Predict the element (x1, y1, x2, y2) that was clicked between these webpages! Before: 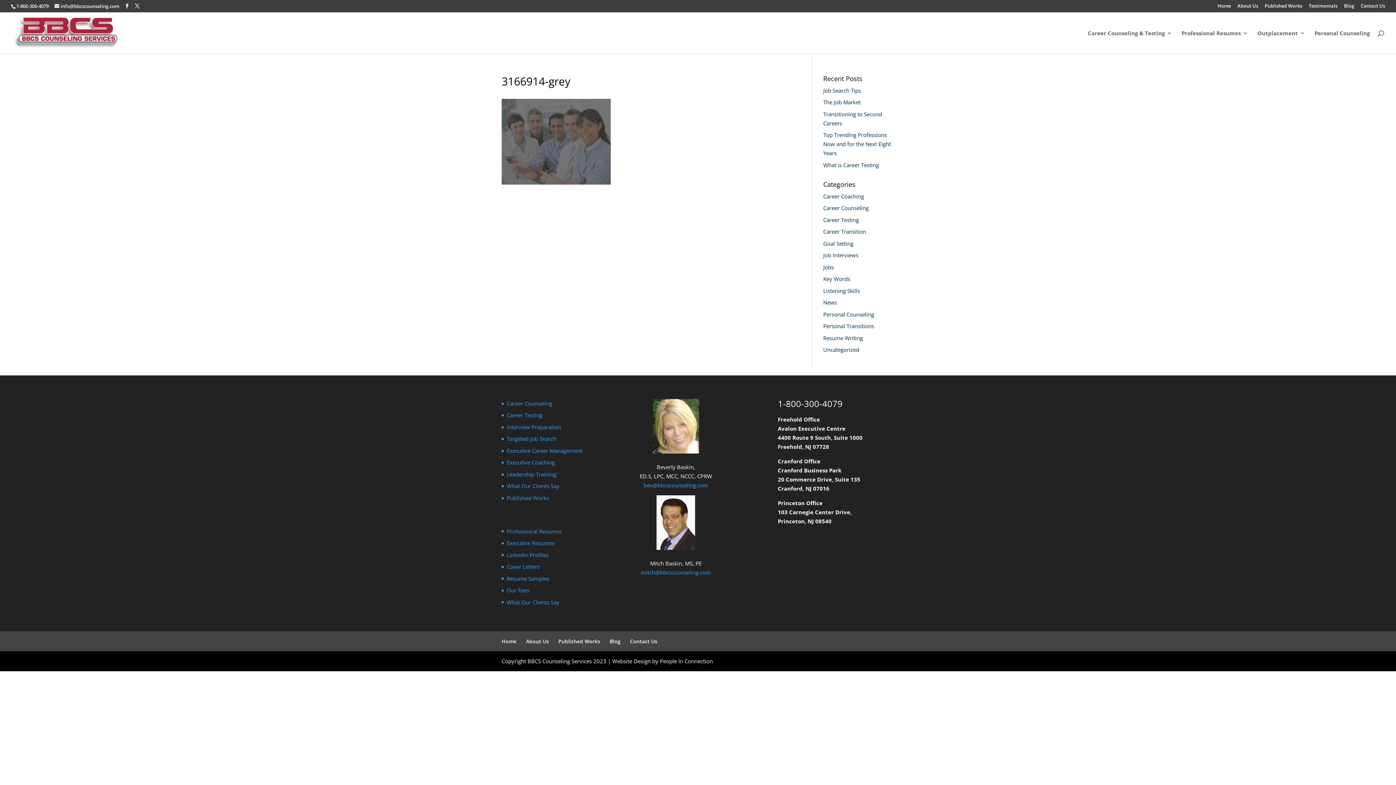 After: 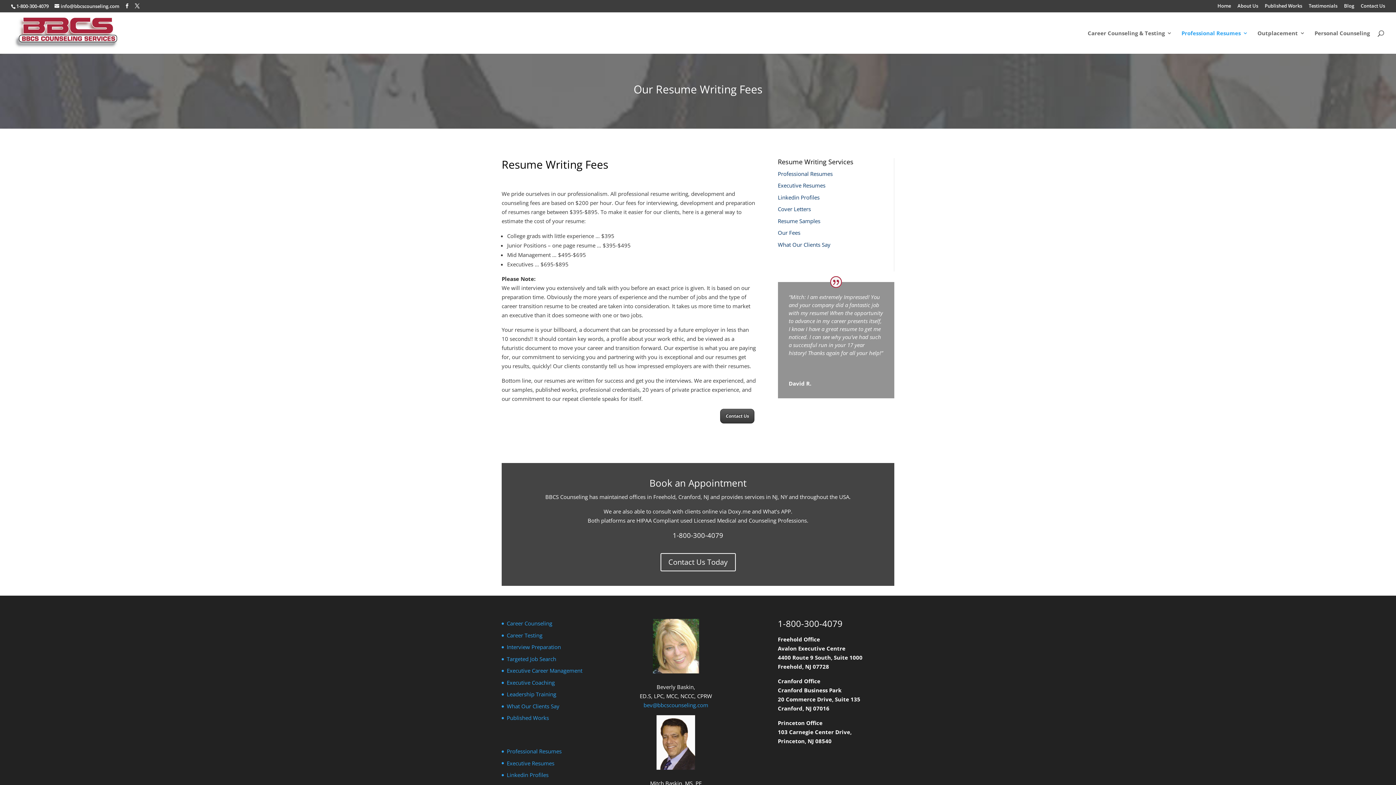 Action: bbox: (506, 586, 529, 594) label: Our Fees